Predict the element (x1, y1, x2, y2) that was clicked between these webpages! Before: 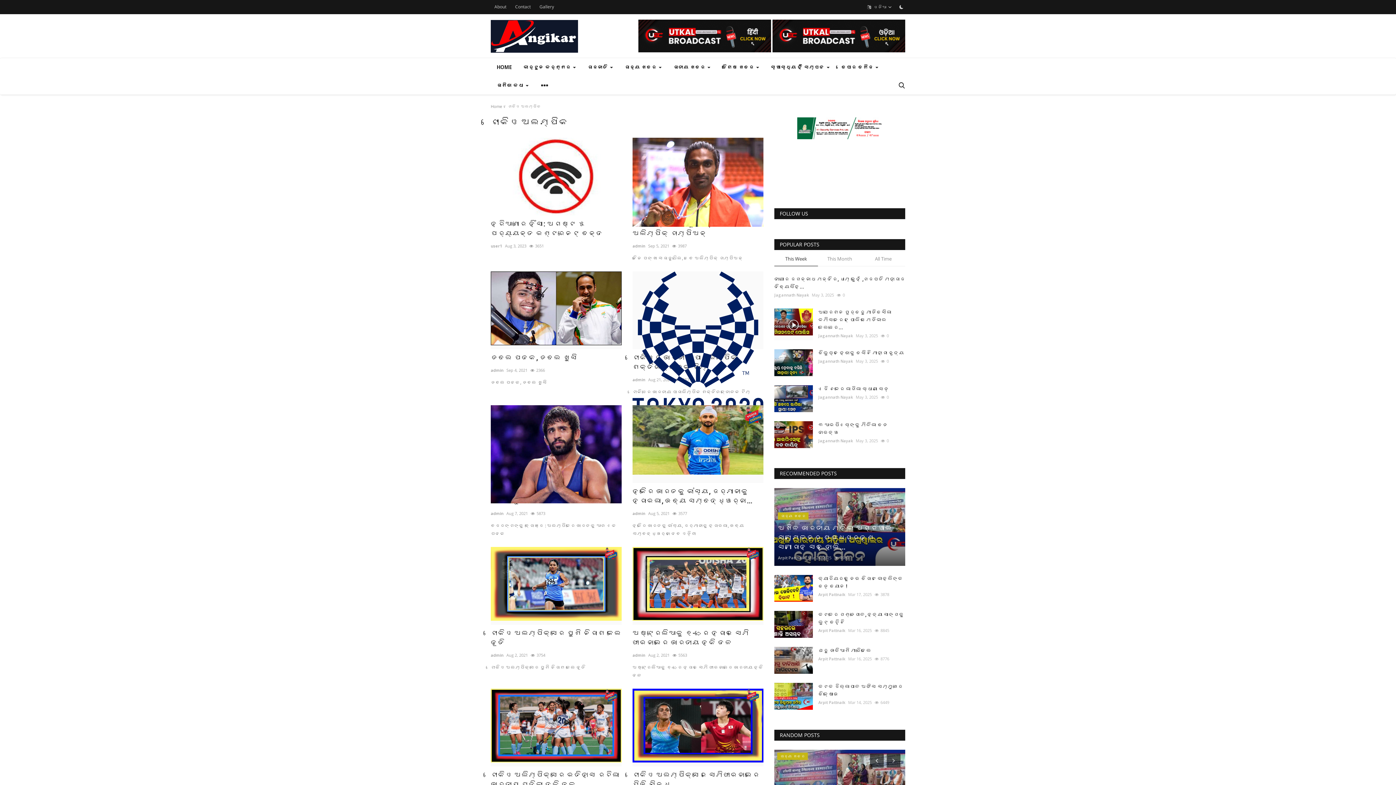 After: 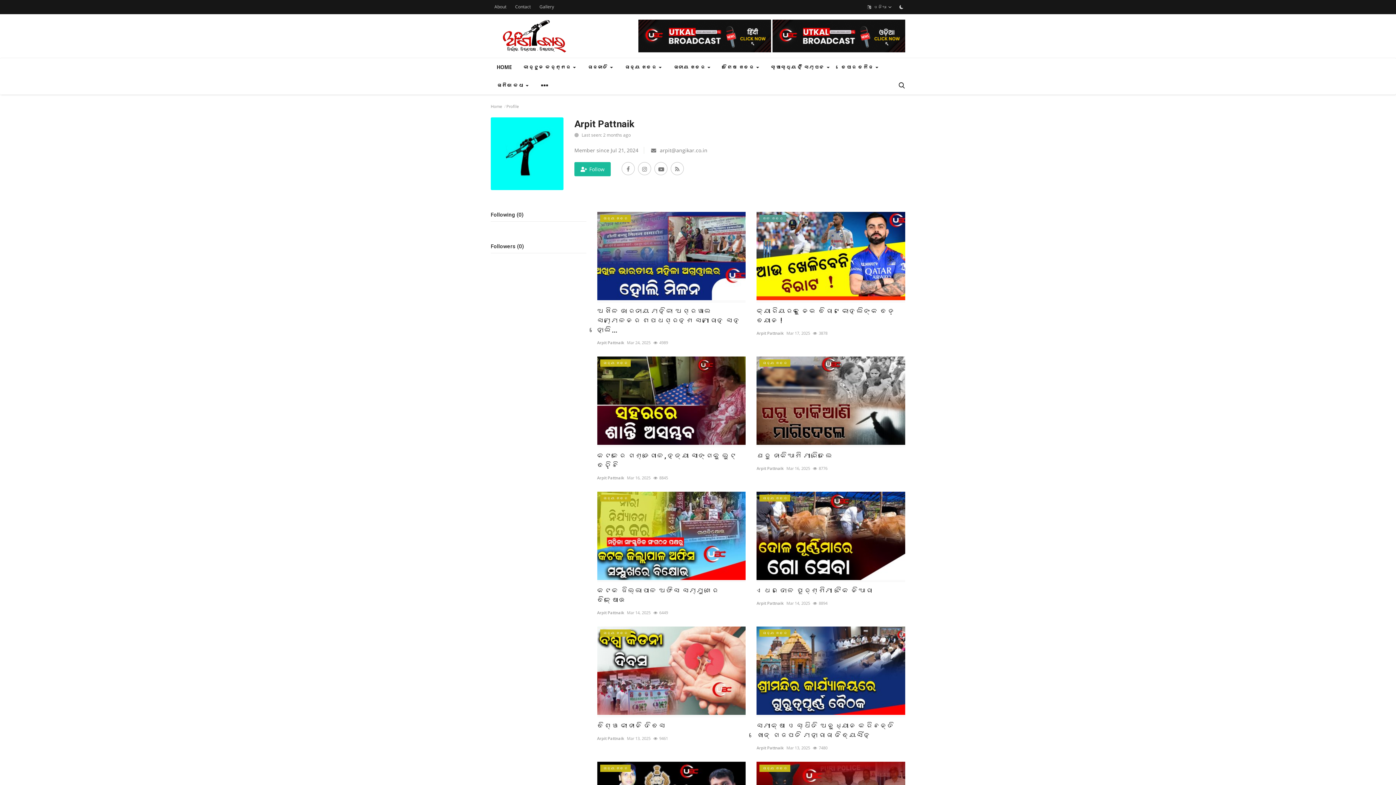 Action: label: Arpit Pattnaik bbox: (818, 590, 845, 599)